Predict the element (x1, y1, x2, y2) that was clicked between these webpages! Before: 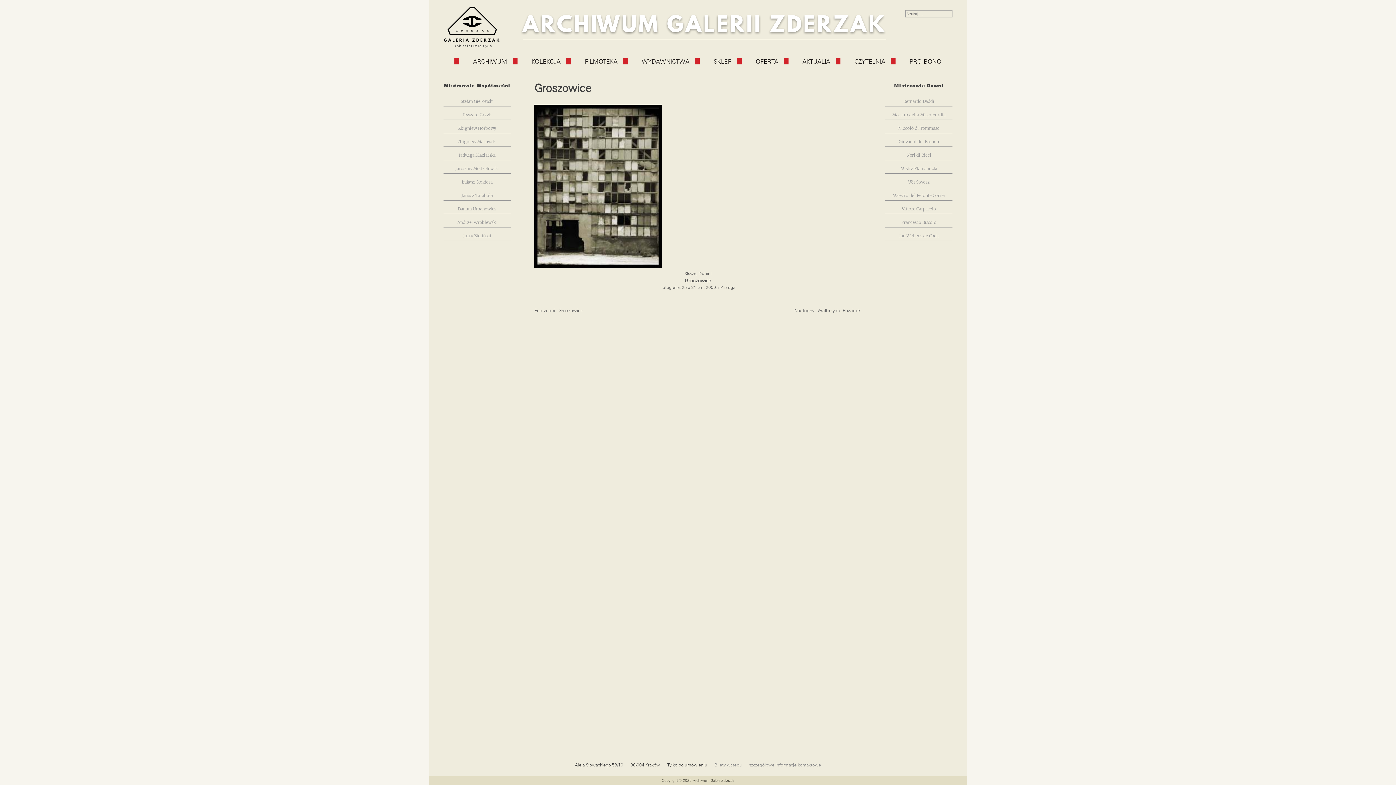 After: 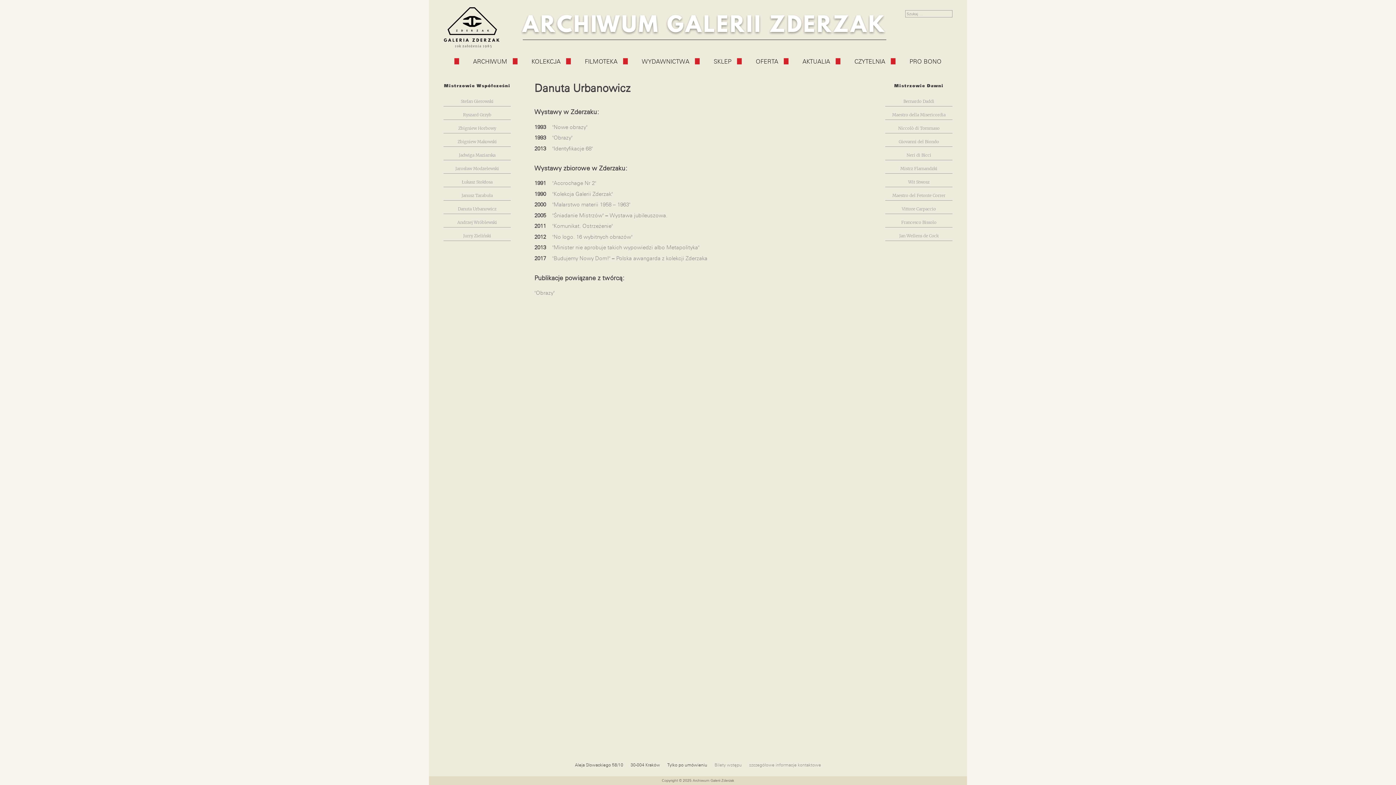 Action: label: Danuta Urbanowicz bbox: (443, 204, 510, 213)